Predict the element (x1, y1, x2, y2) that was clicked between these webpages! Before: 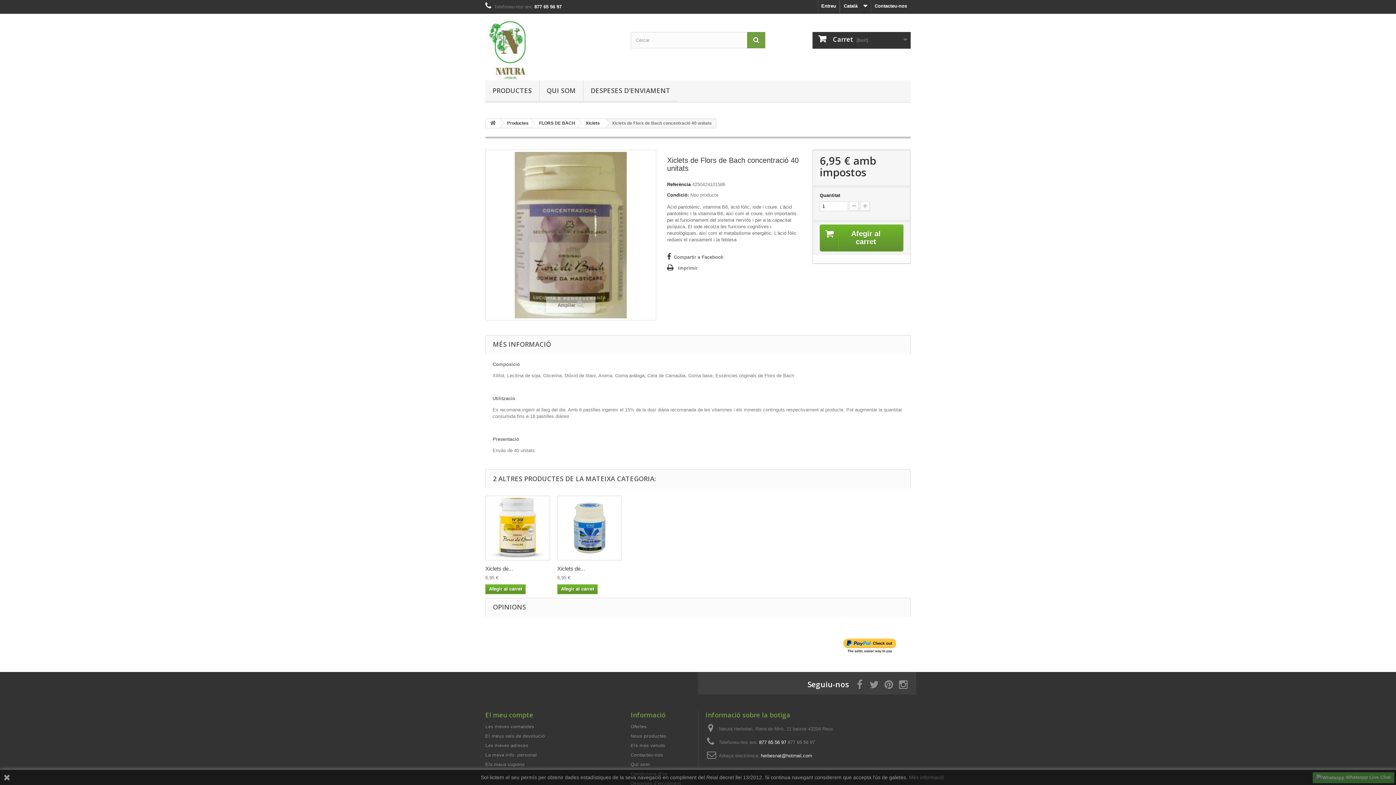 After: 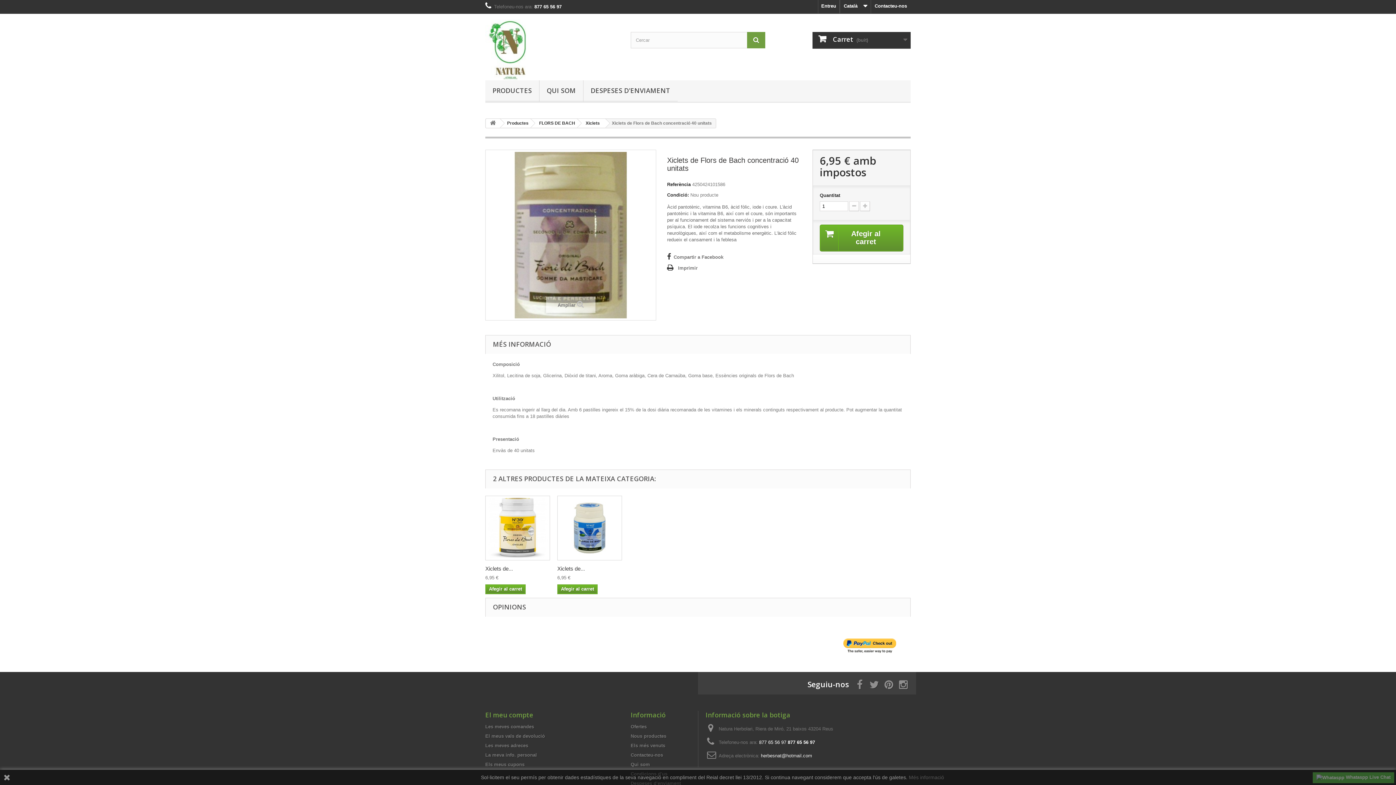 Action: label: 877 65 56 97 bbox: (787, 740, 815, 745)